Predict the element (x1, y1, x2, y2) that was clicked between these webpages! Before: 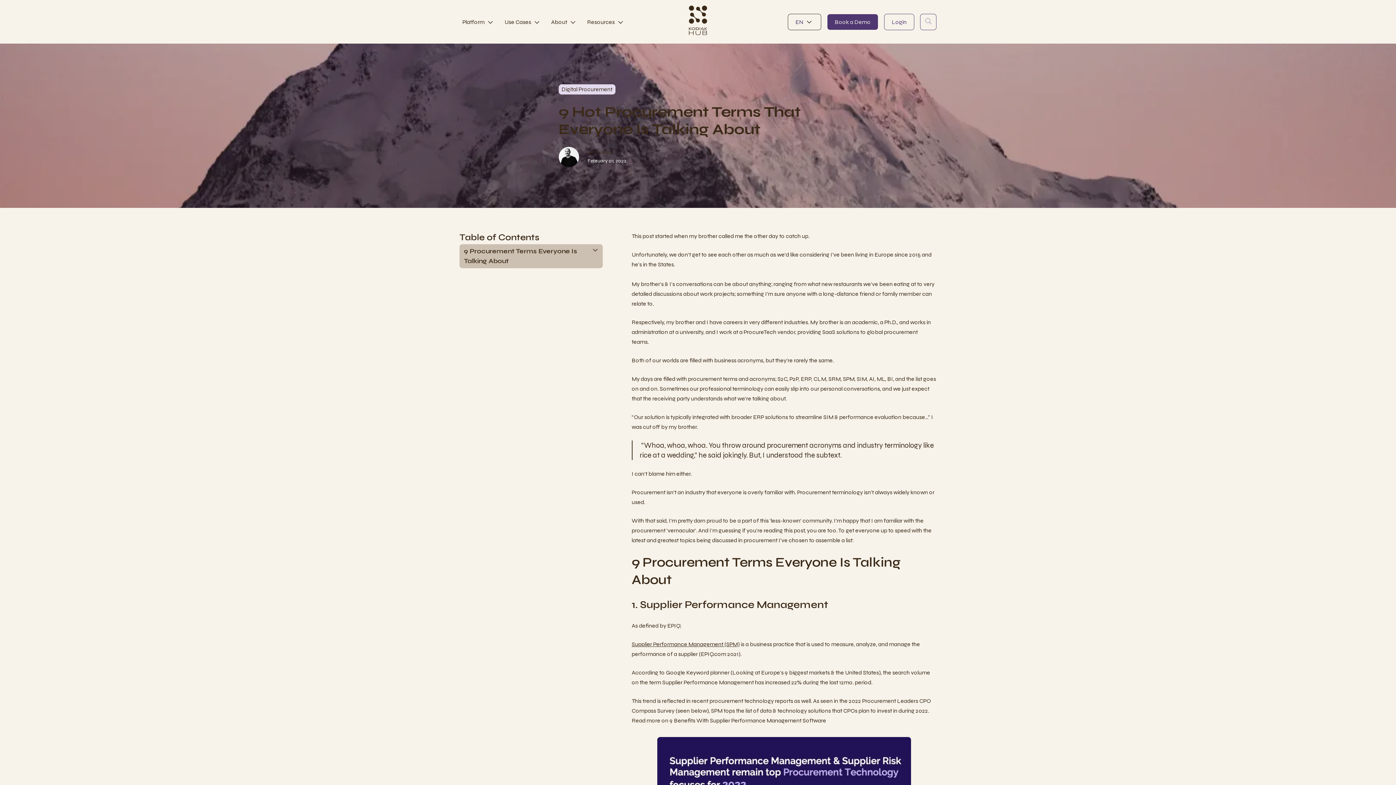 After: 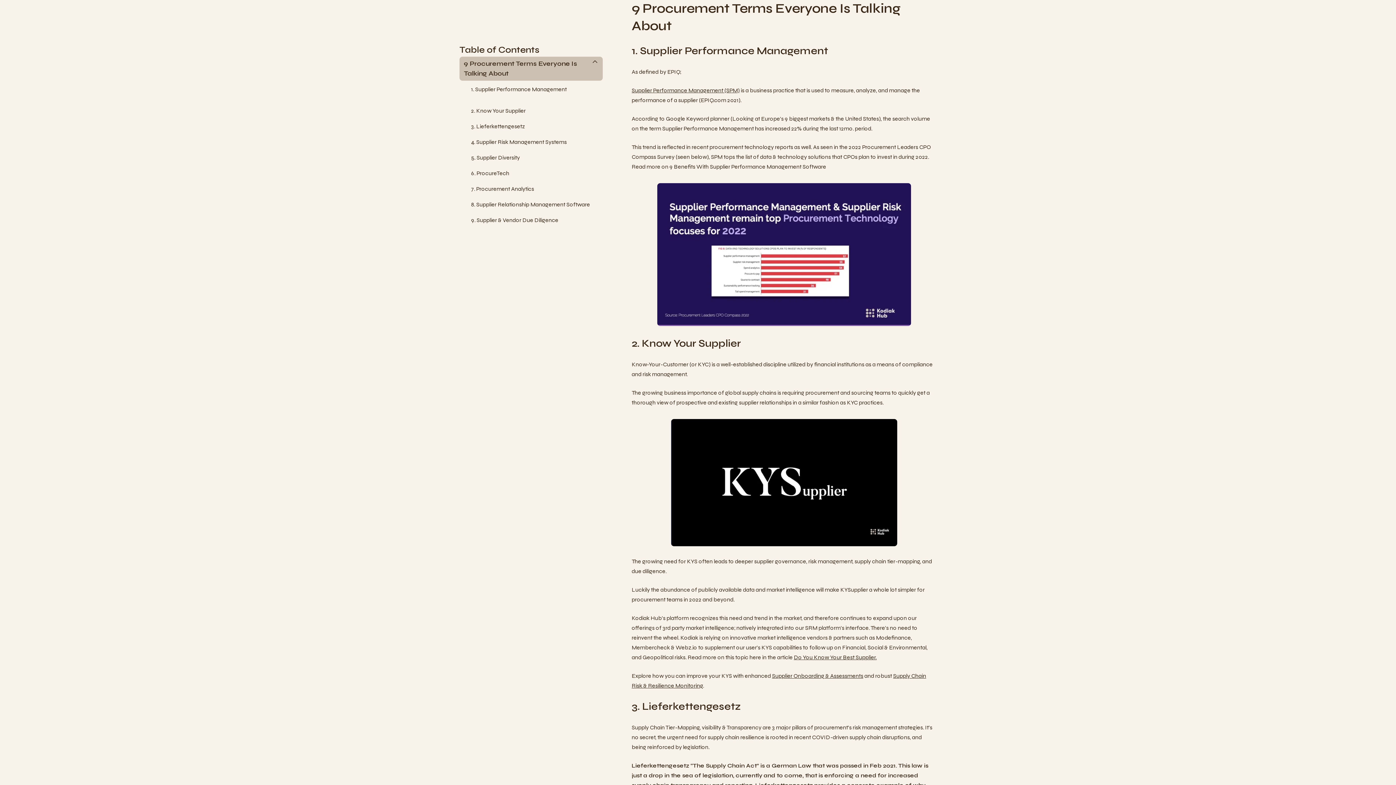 Action: label: 9 Procurement Terms Everyone Is Talking About bbox: (459, 244, 602, 268)